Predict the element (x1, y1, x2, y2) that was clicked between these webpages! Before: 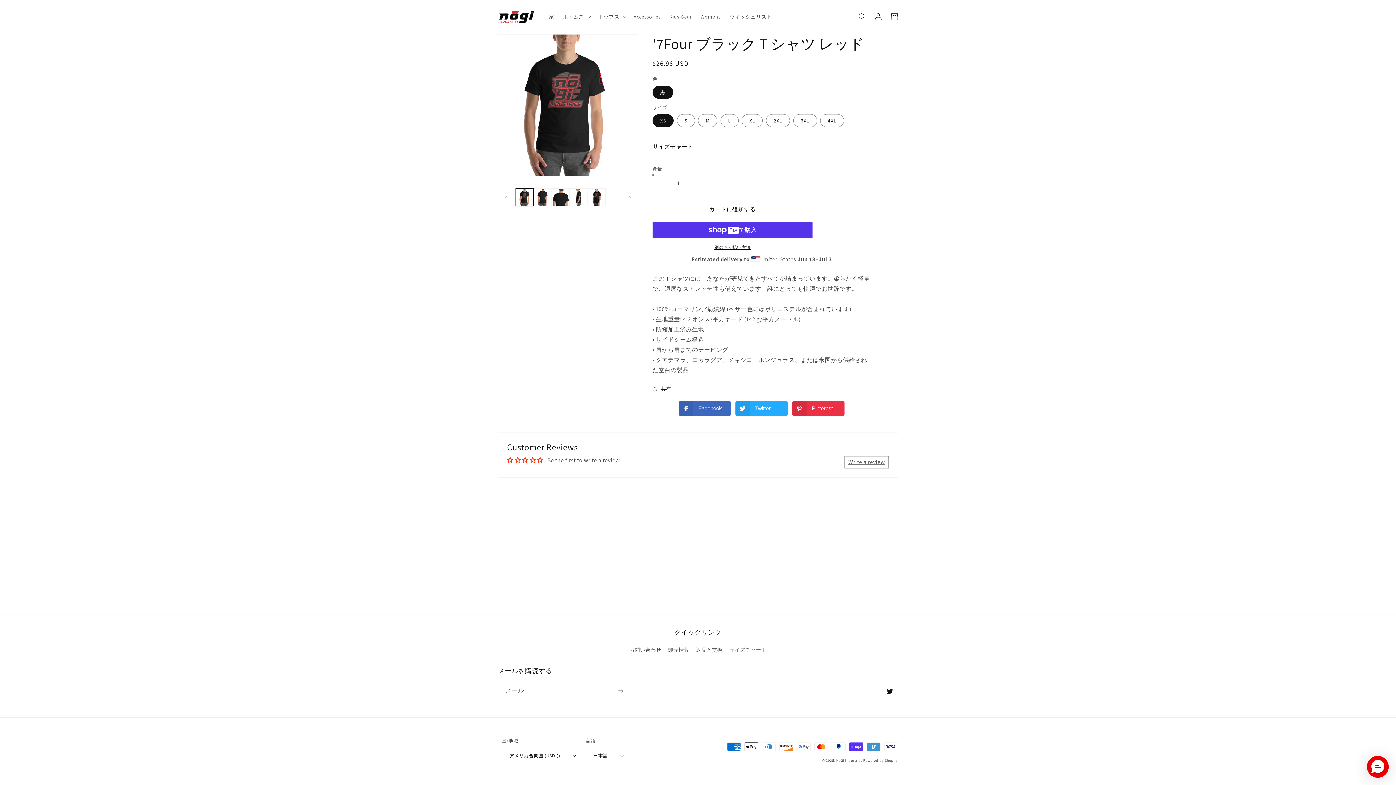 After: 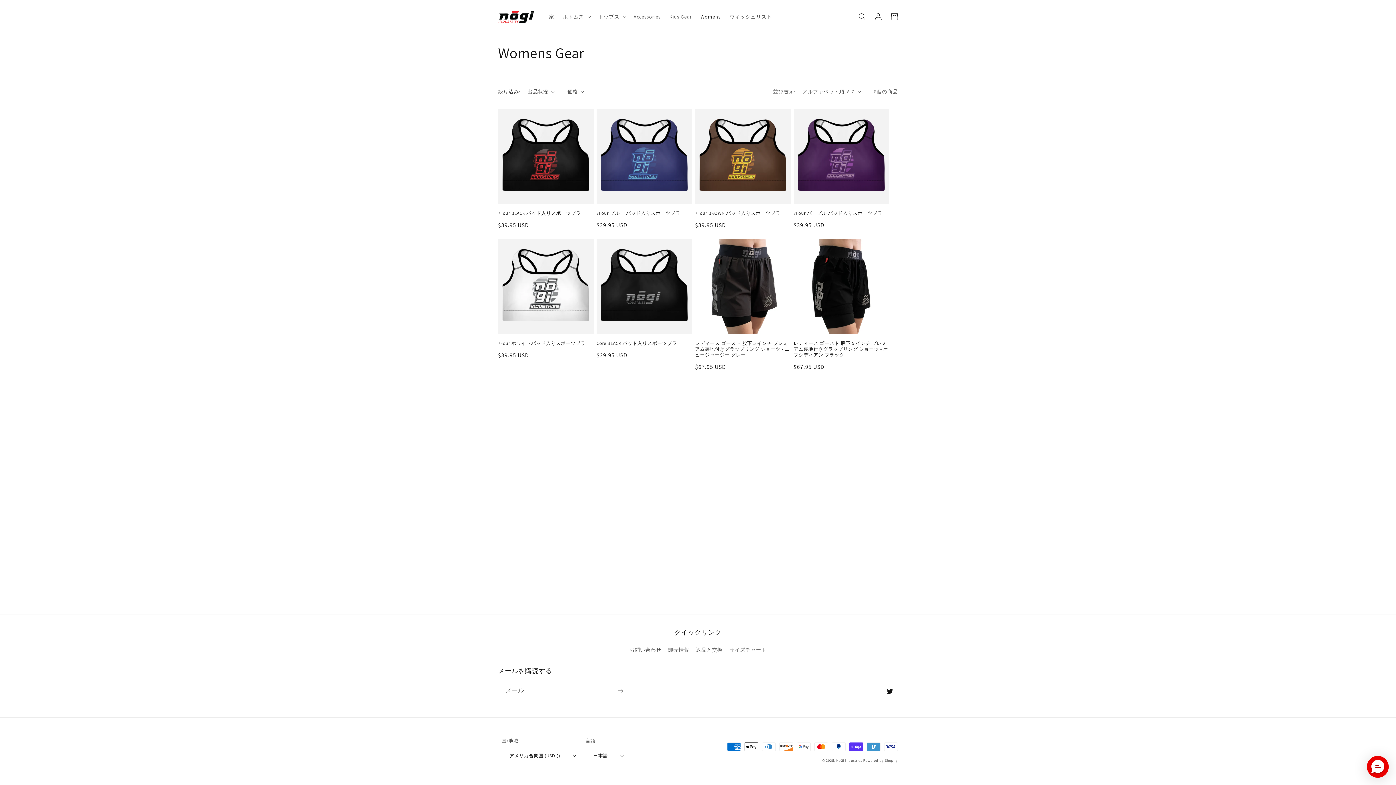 Action: label: Womens bbox: (696, 9, 725, 24)